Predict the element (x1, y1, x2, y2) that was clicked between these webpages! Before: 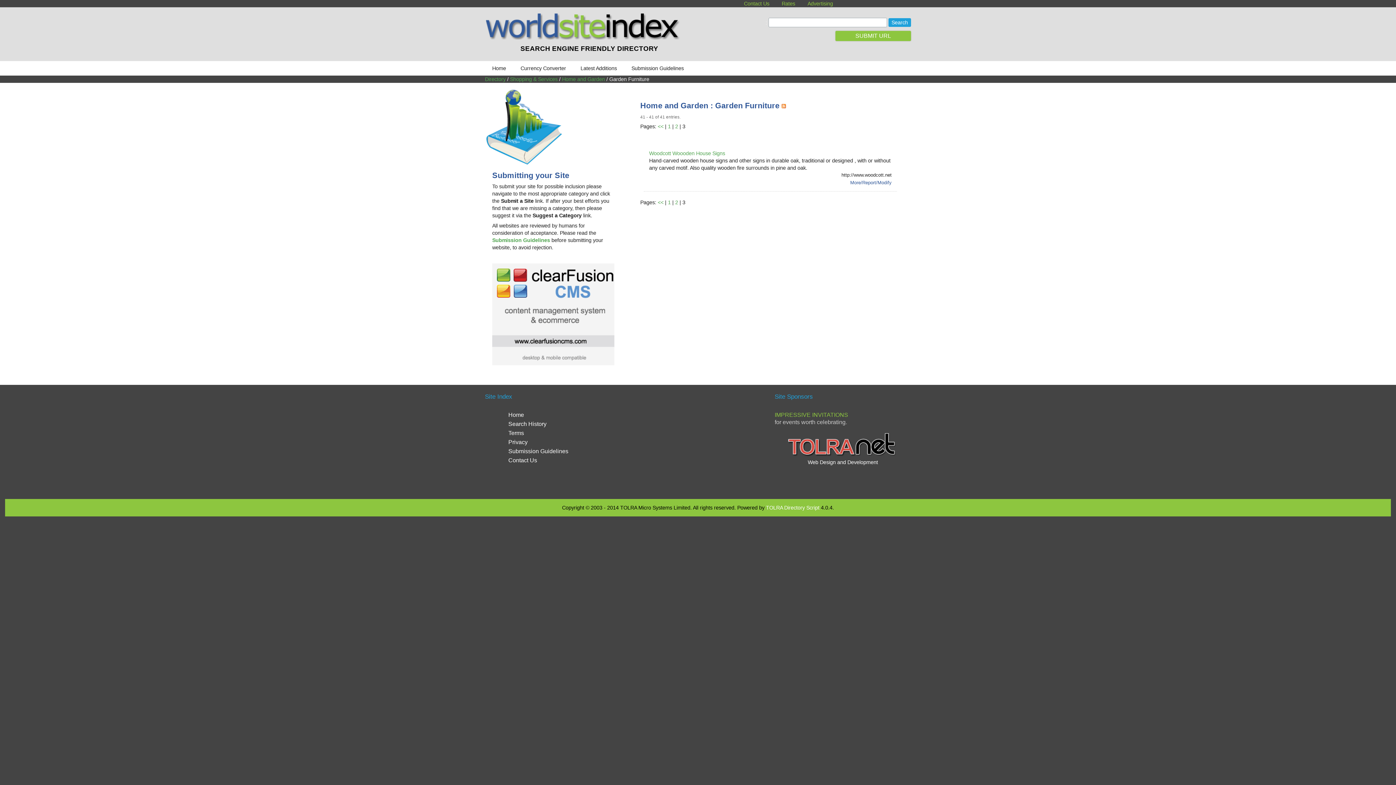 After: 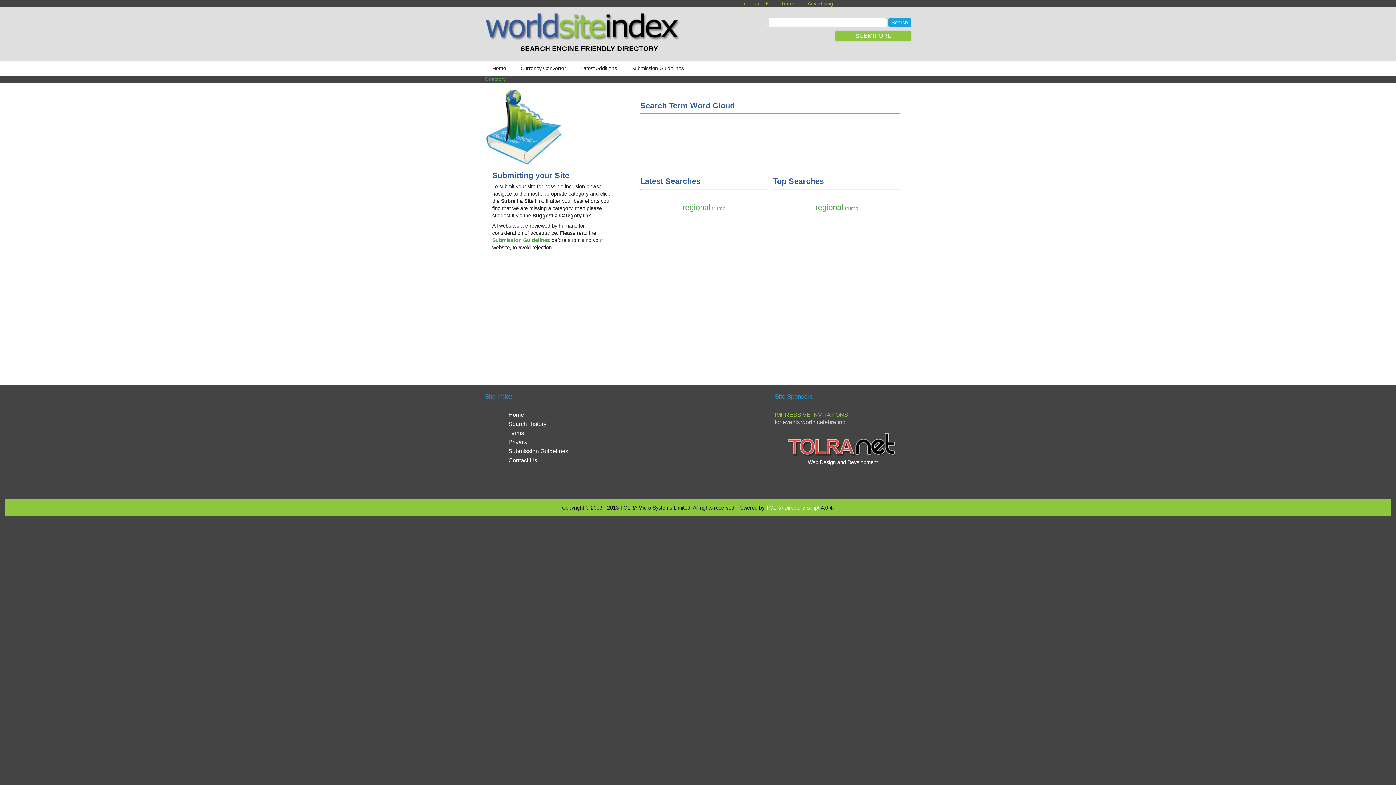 Action: bbox: (508, 420, 546, 427) label: Search History